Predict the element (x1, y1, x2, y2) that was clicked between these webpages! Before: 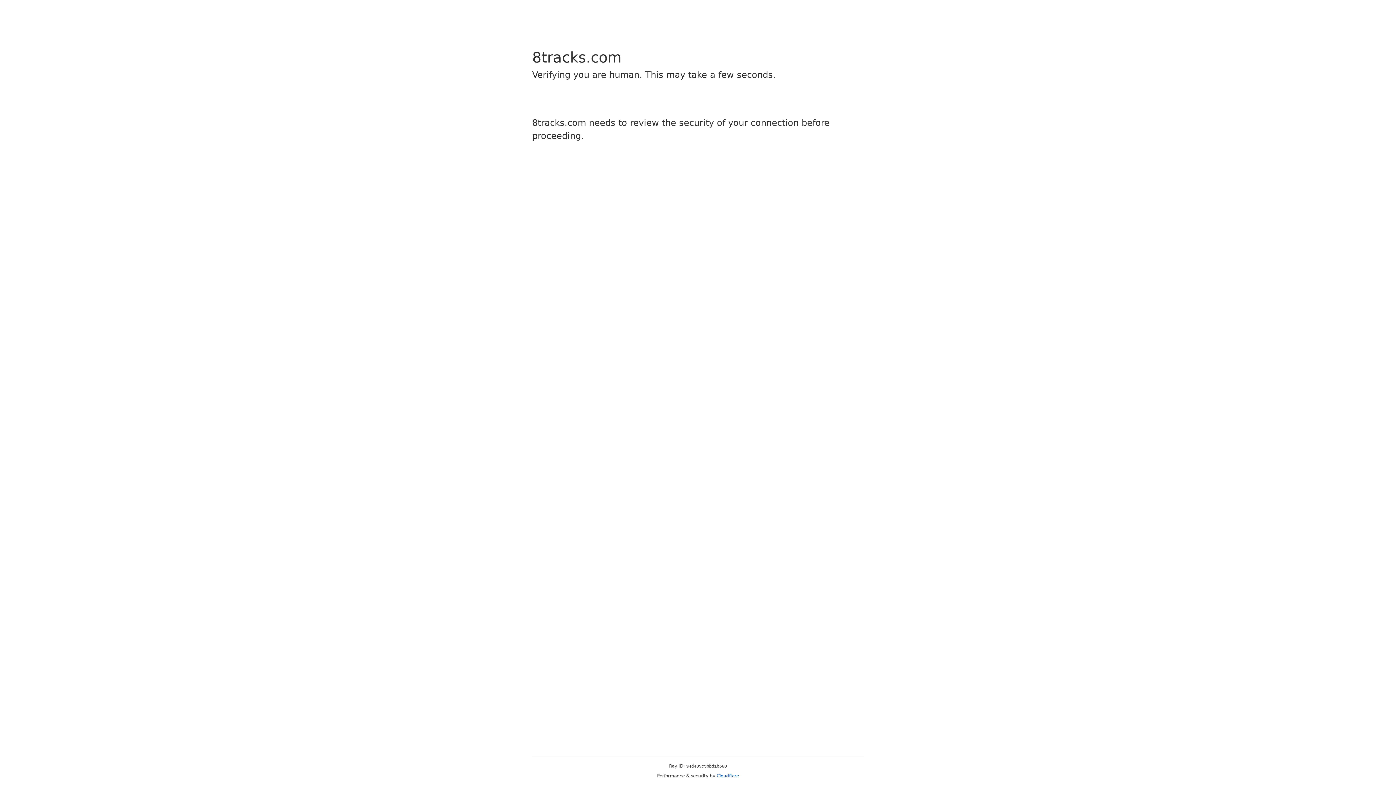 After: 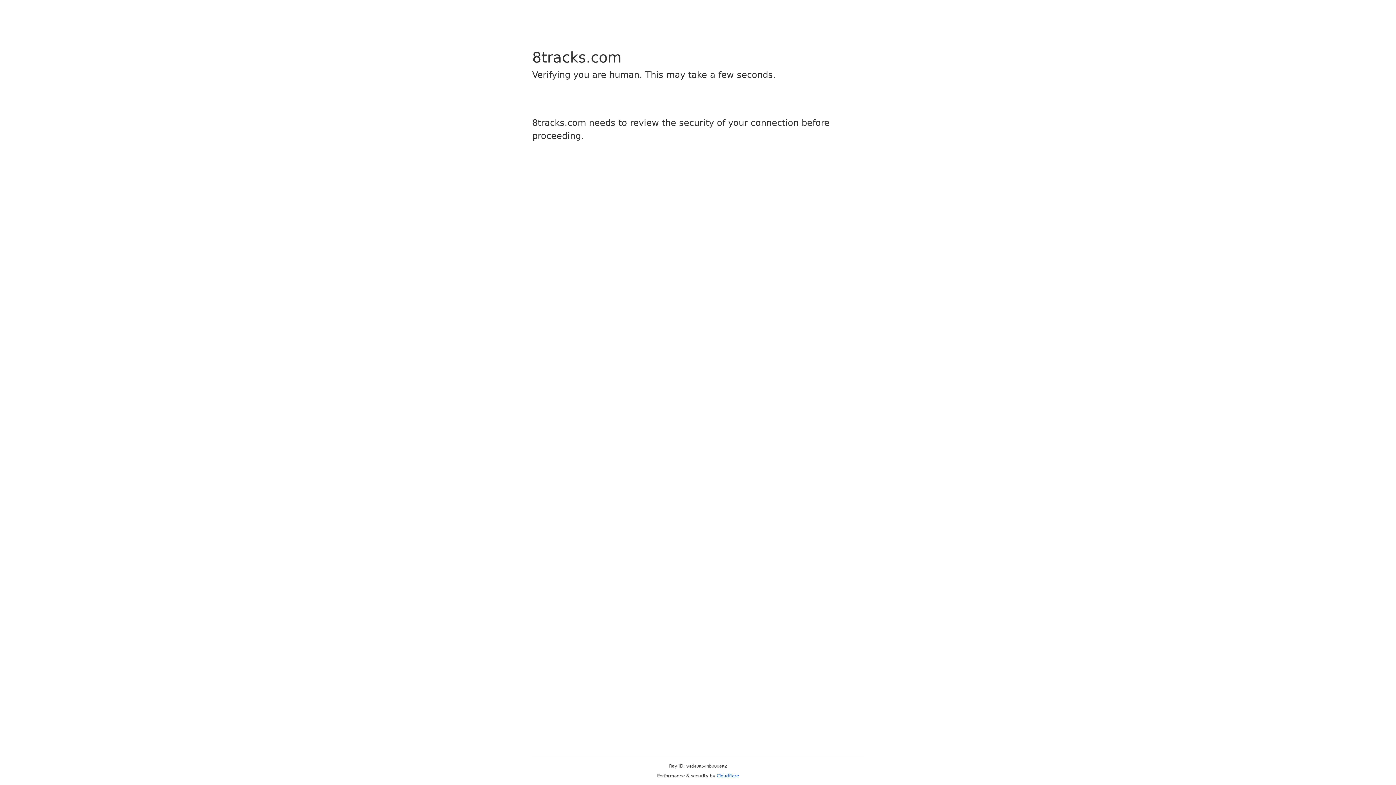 Action: bbox: (716, 773, 739, 778) label: Cloudflare